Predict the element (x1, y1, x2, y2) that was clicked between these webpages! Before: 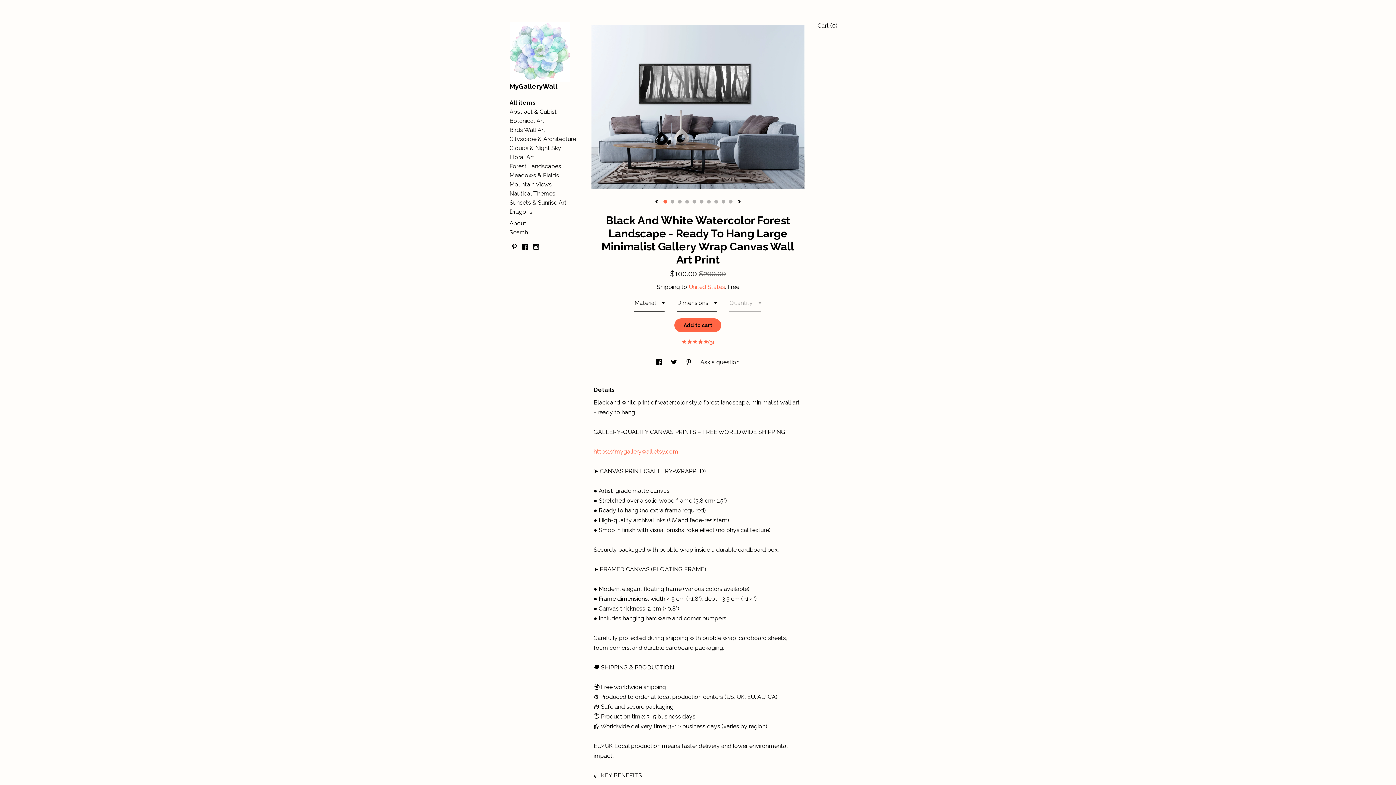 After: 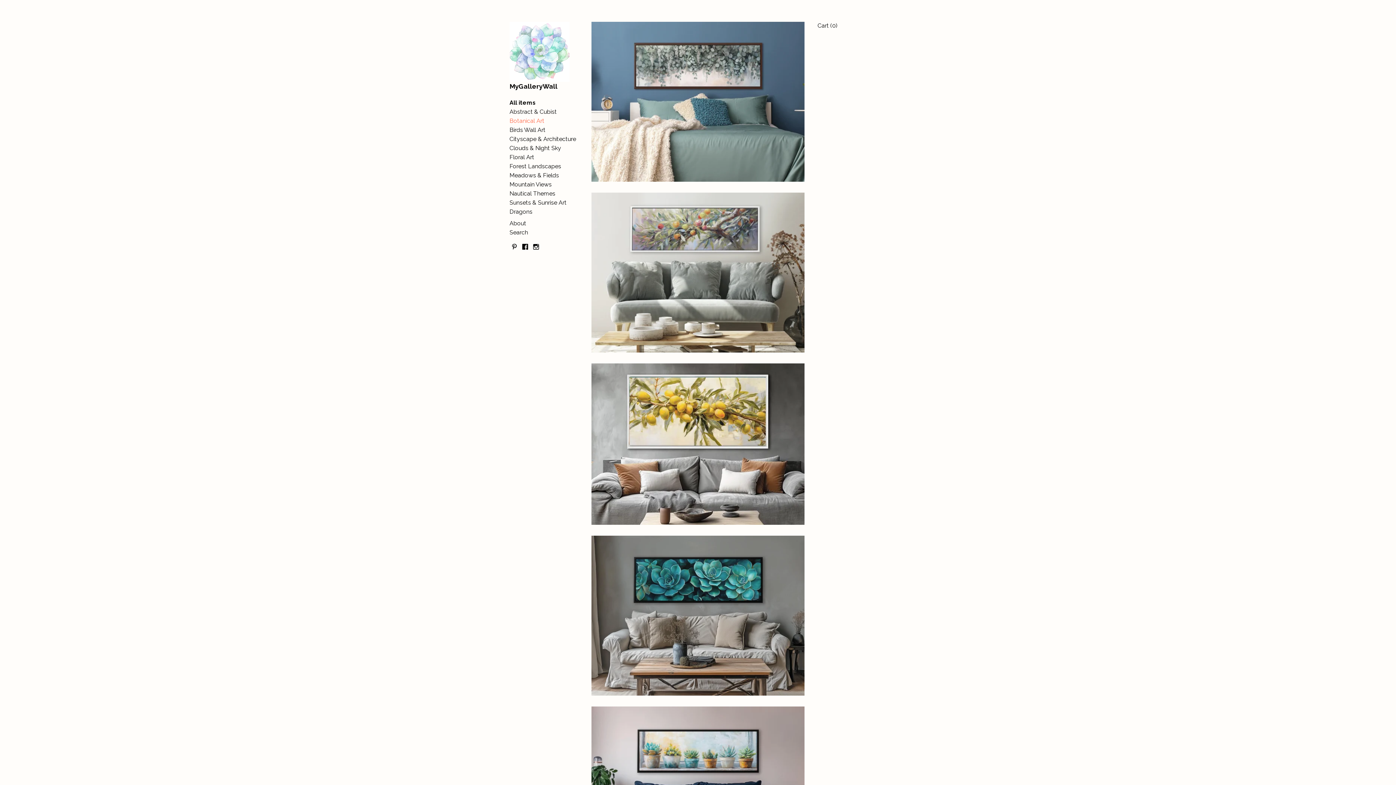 Action: bbox: (509, 117, 544, 124) label: Botanical Art